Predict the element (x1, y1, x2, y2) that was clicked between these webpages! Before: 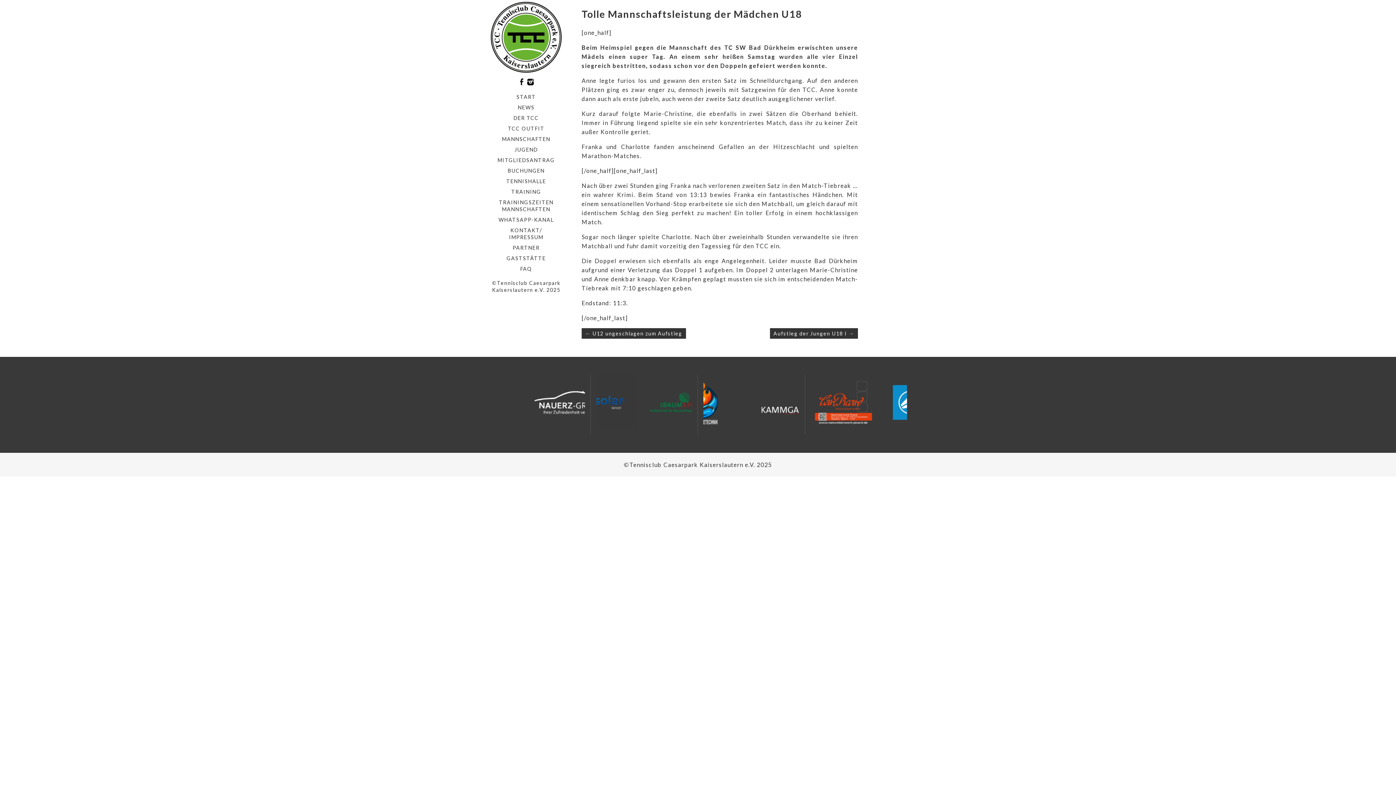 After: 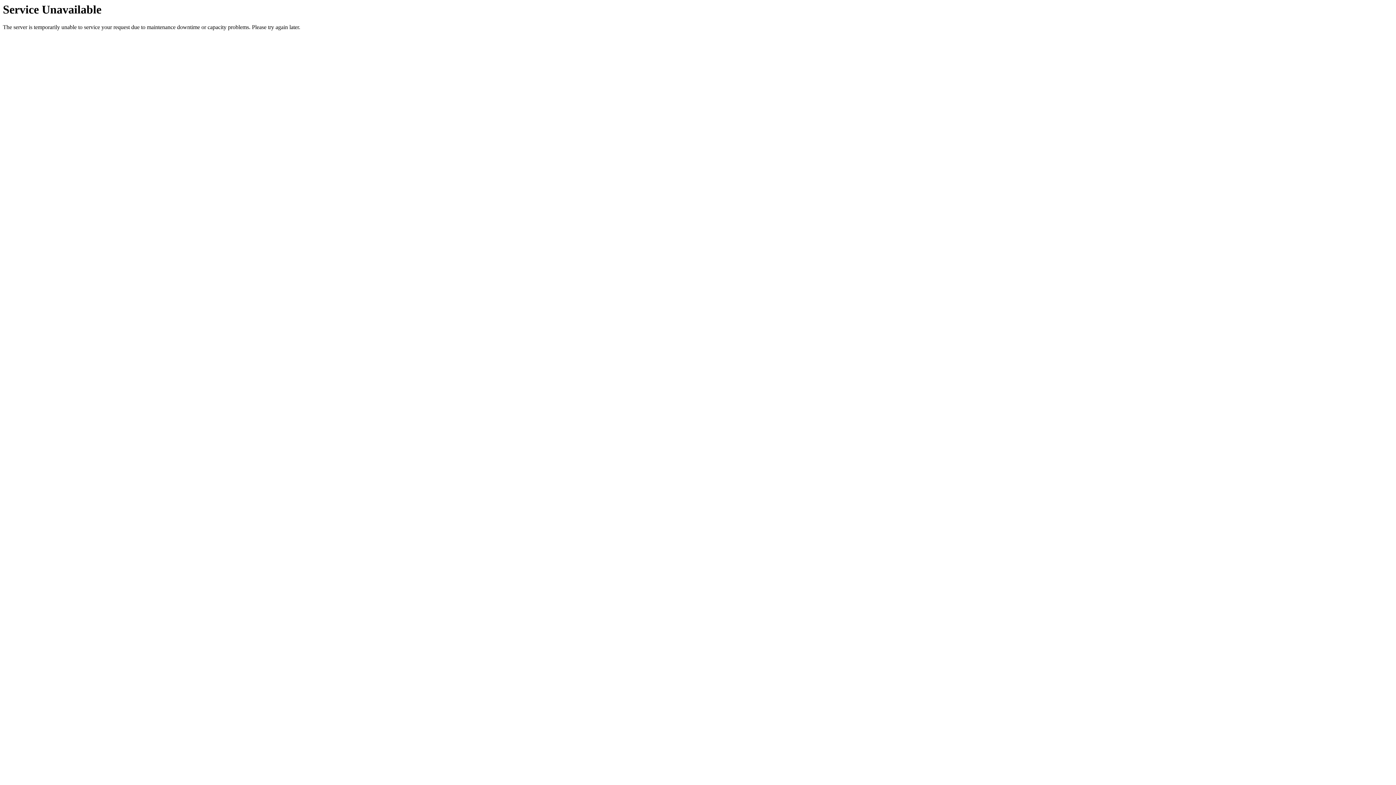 Action: label: PARTNER bbox: (490, 242, 561, 253)